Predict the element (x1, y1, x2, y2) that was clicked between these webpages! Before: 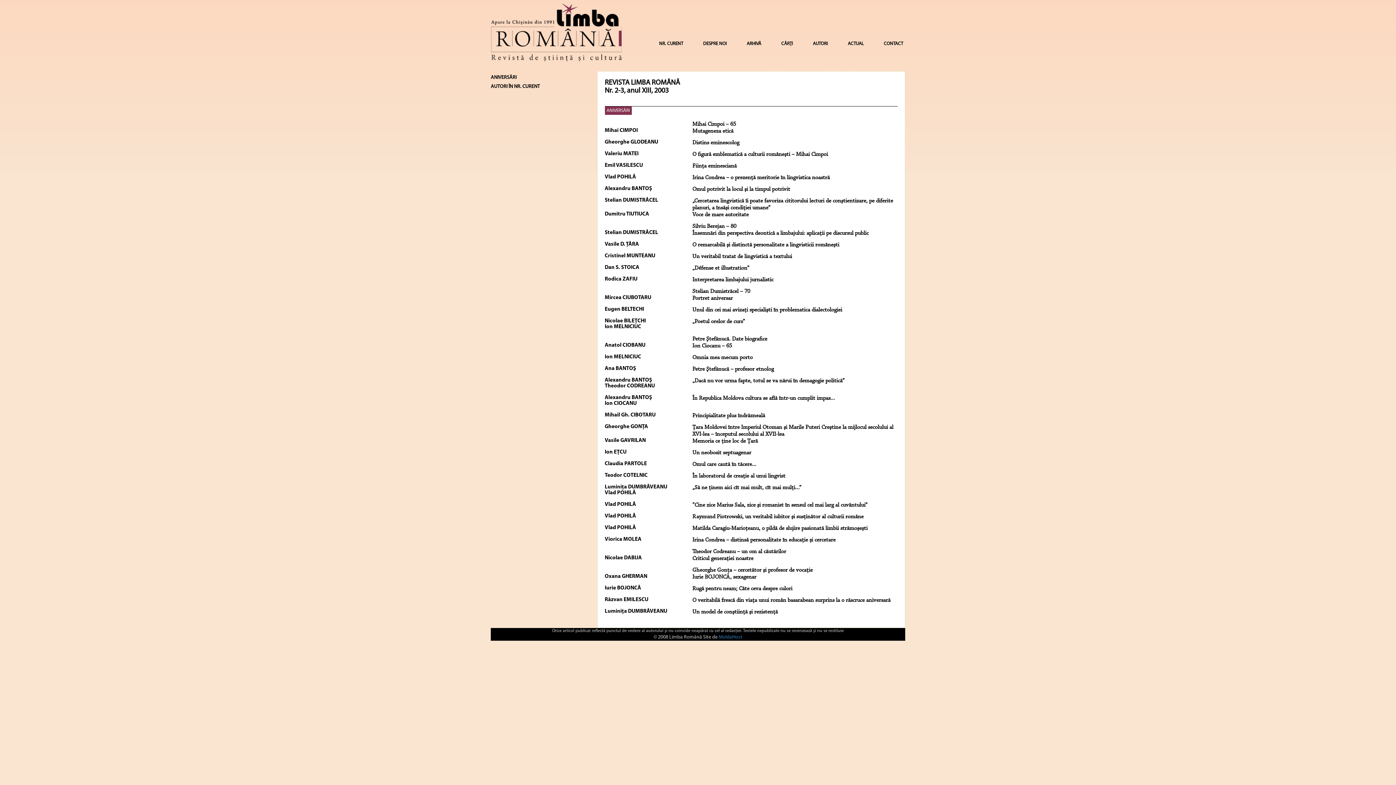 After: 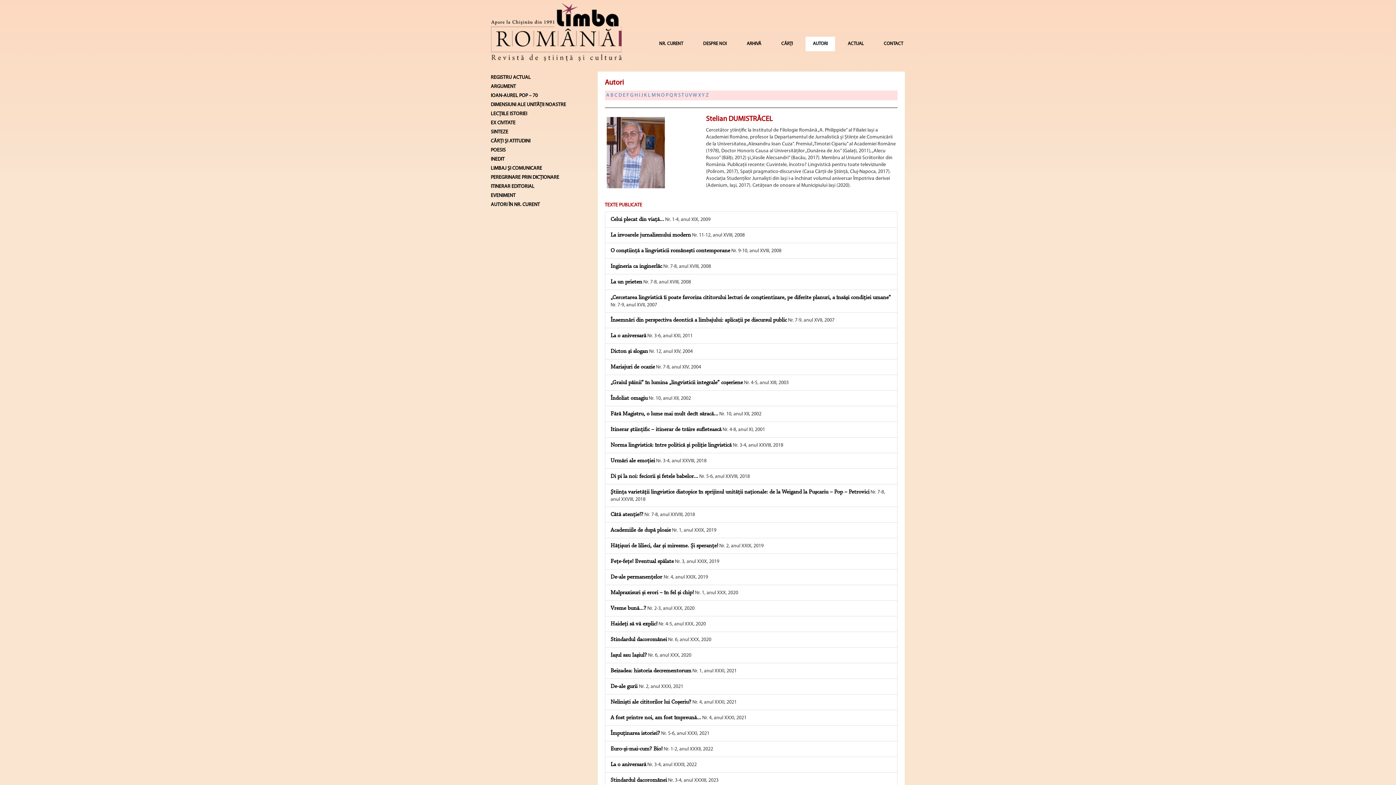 Action: bbox: (604, 197, 692, 203) label: Stelian DUMISTRĂCEL